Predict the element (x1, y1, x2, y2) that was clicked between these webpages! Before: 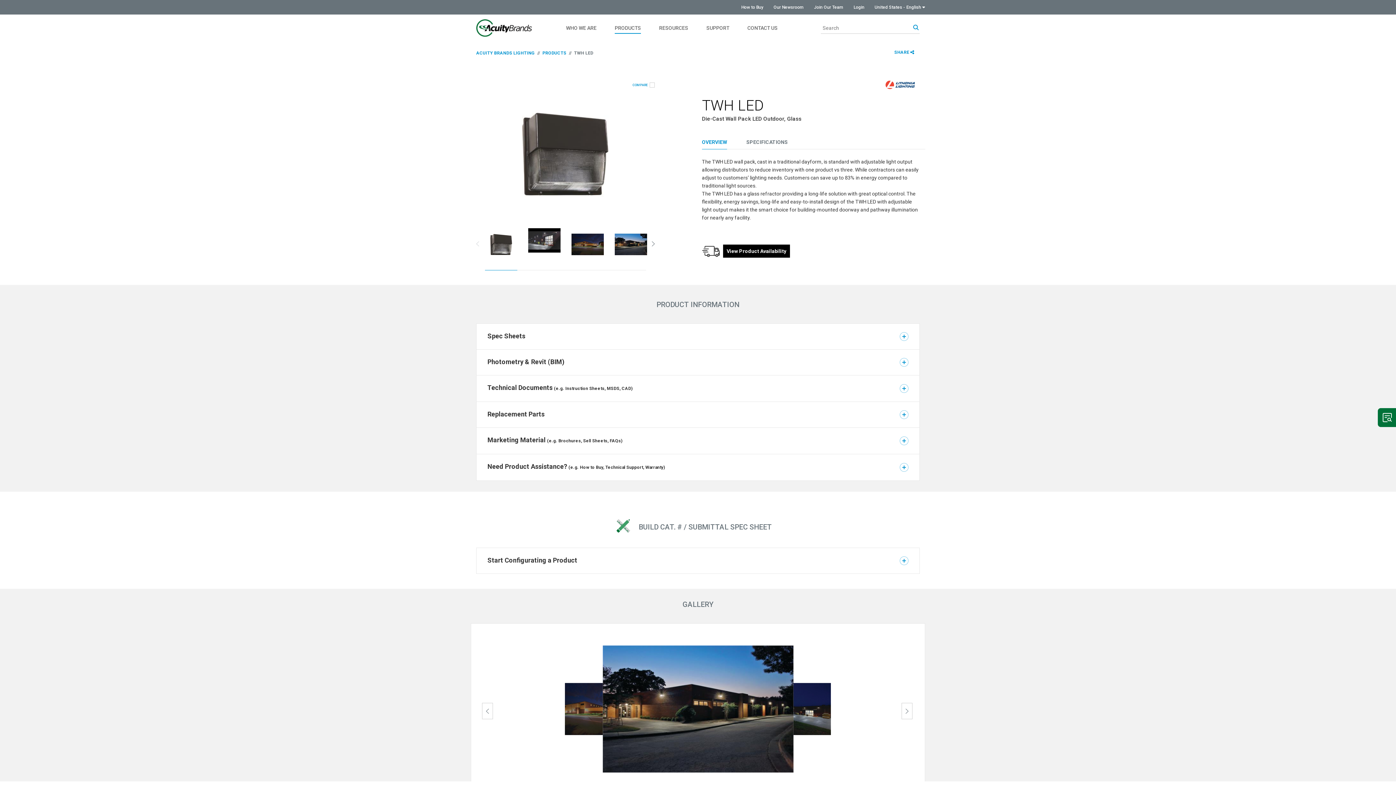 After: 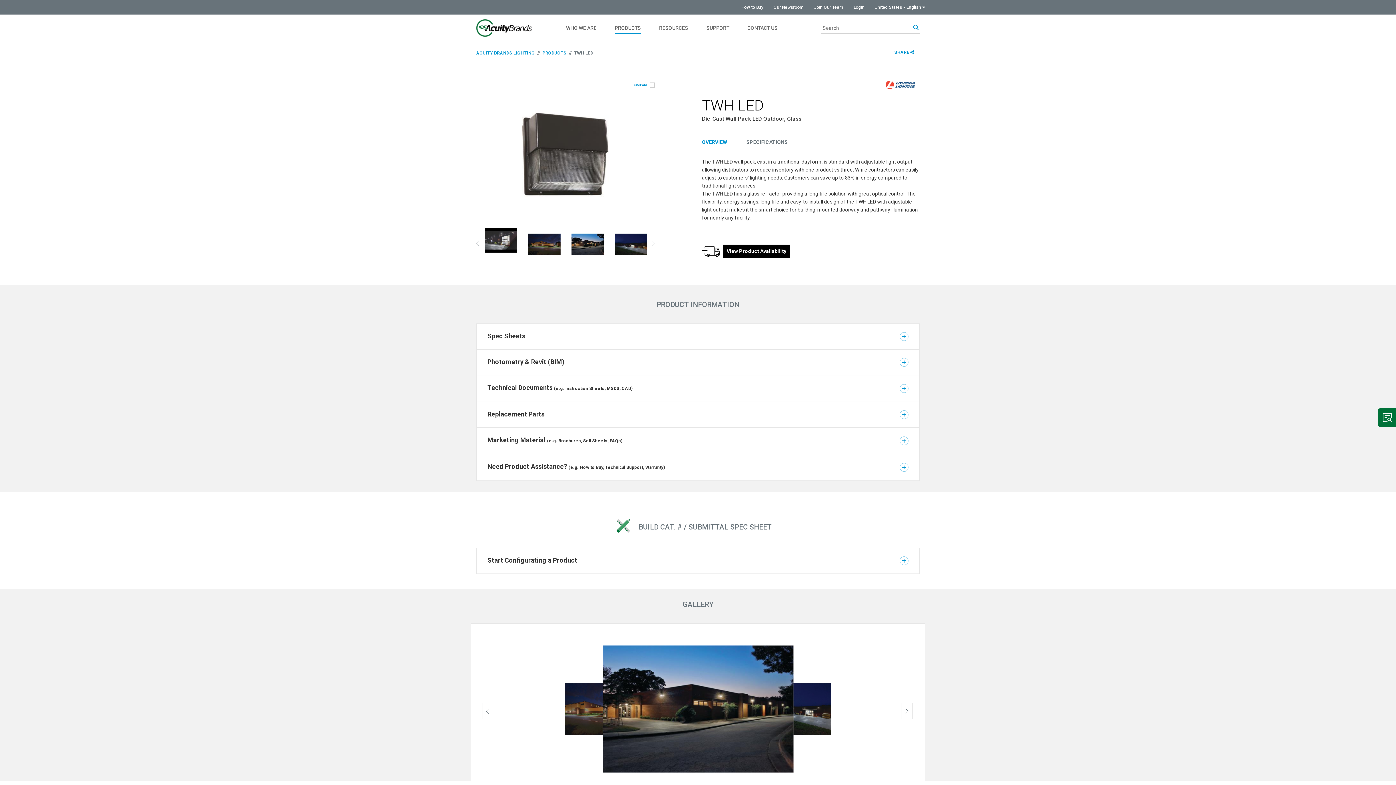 Action: label: Next bbox: (651, 241, 654, 246)